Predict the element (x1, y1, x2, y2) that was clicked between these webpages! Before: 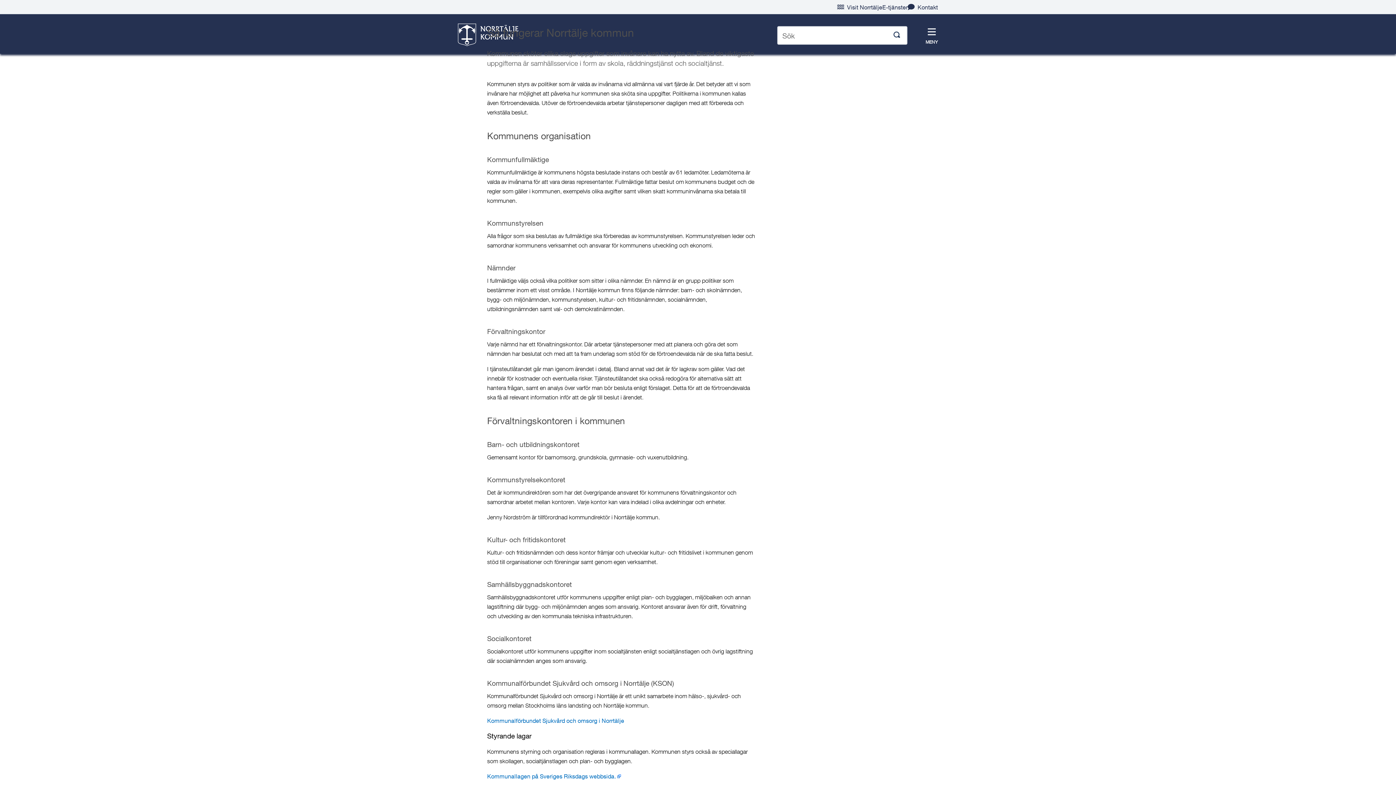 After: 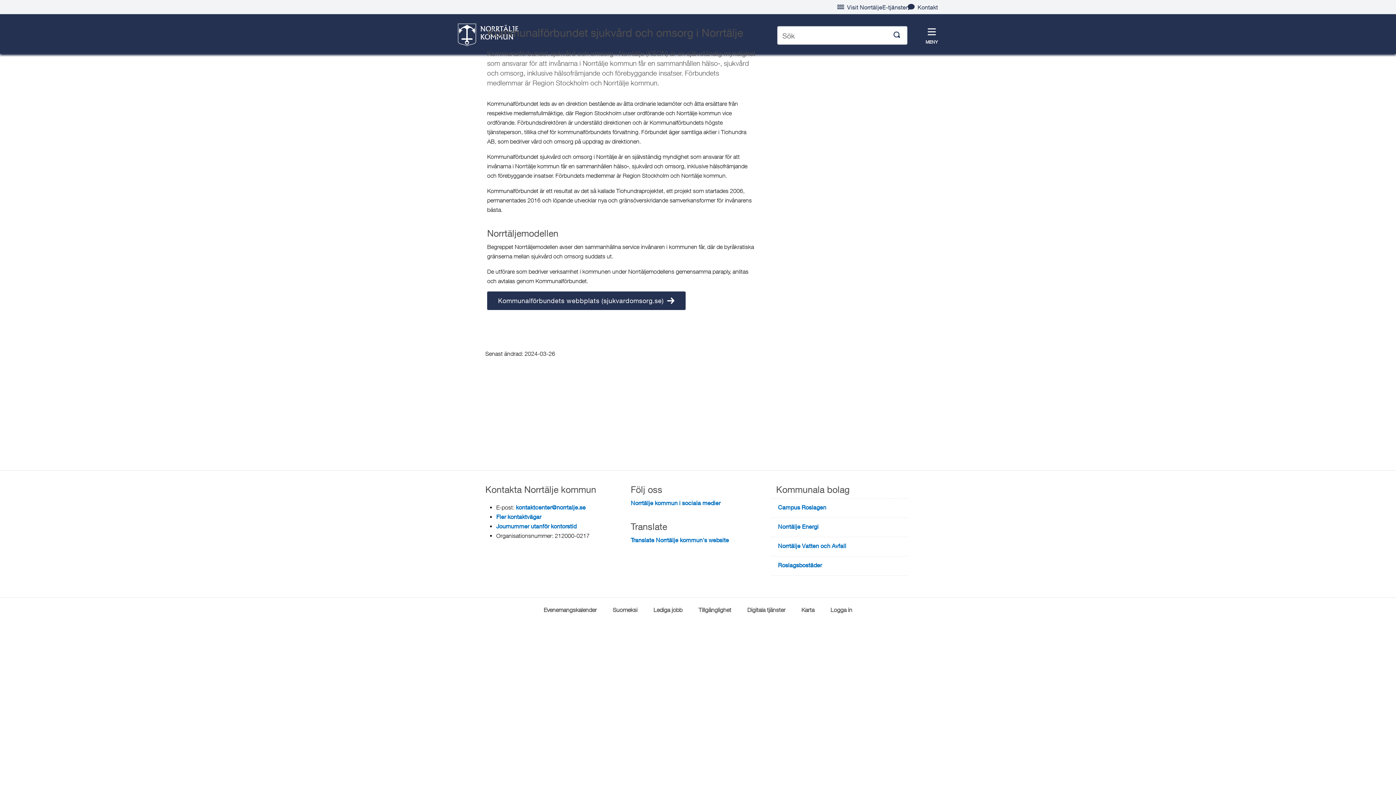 Action: label: Kommunalförbundet Sjukvård och omsorg i Norrtälje bbox: (487, 717, 624, 724)